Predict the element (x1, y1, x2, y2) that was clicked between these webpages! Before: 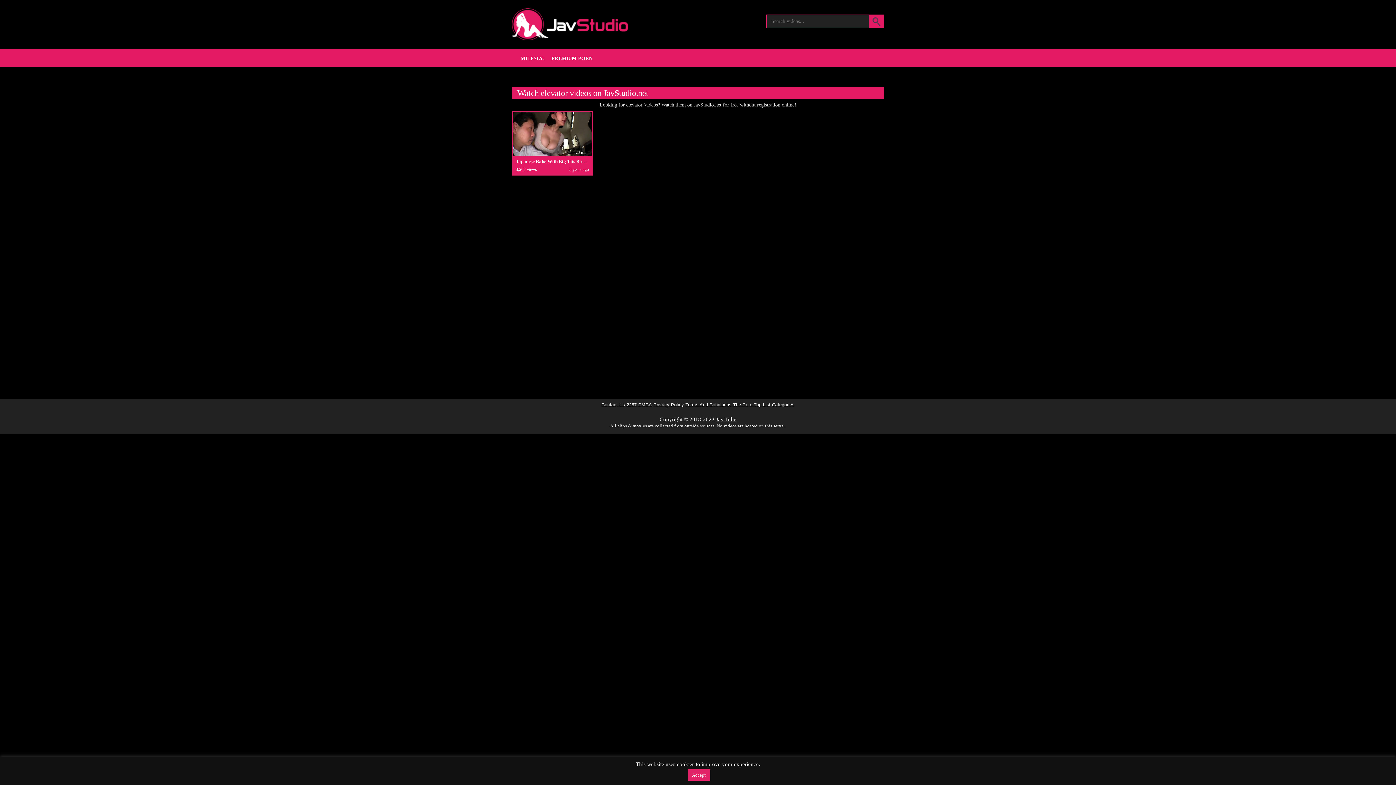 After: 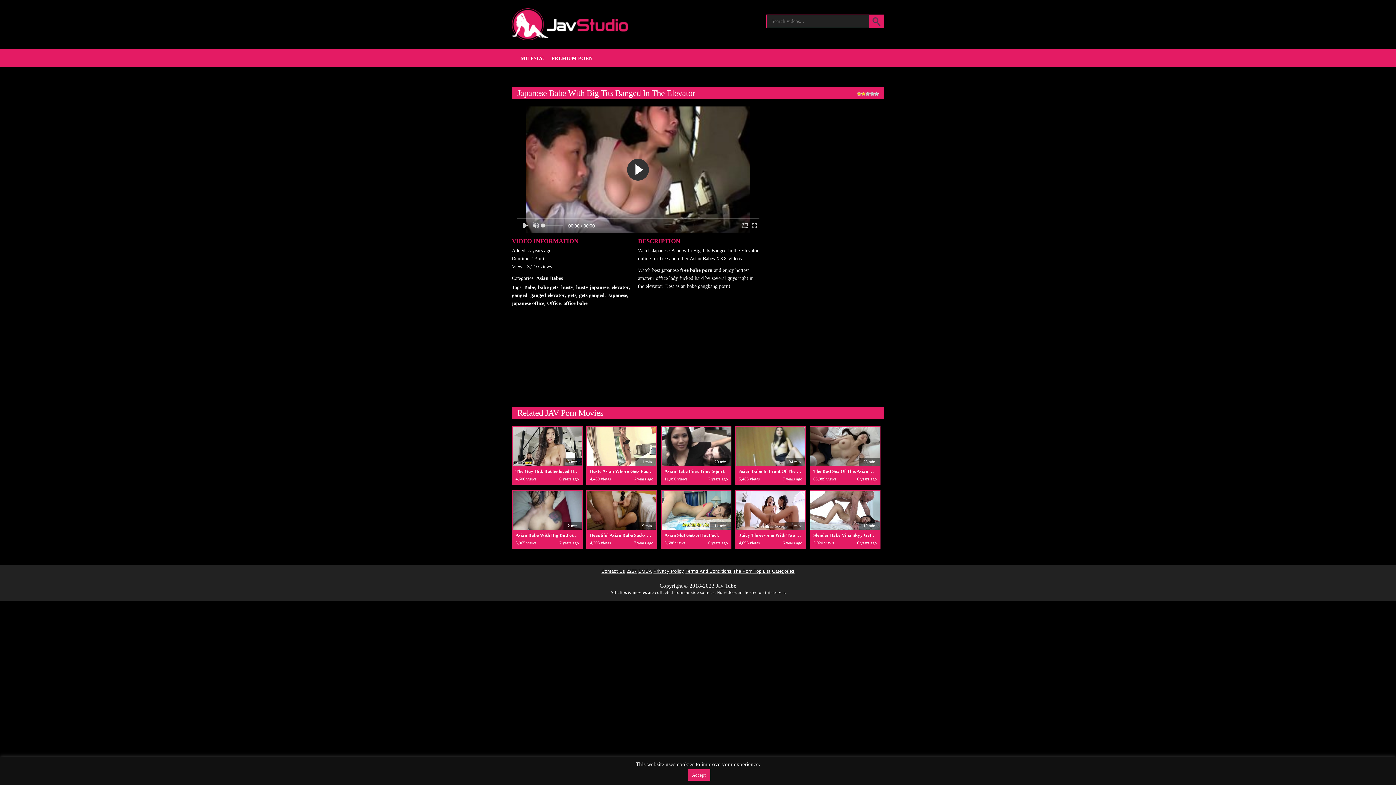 Action: bbox: (516, 158, 625, 164) label: Japanese Babe With Big Tits Banged In The Elevator